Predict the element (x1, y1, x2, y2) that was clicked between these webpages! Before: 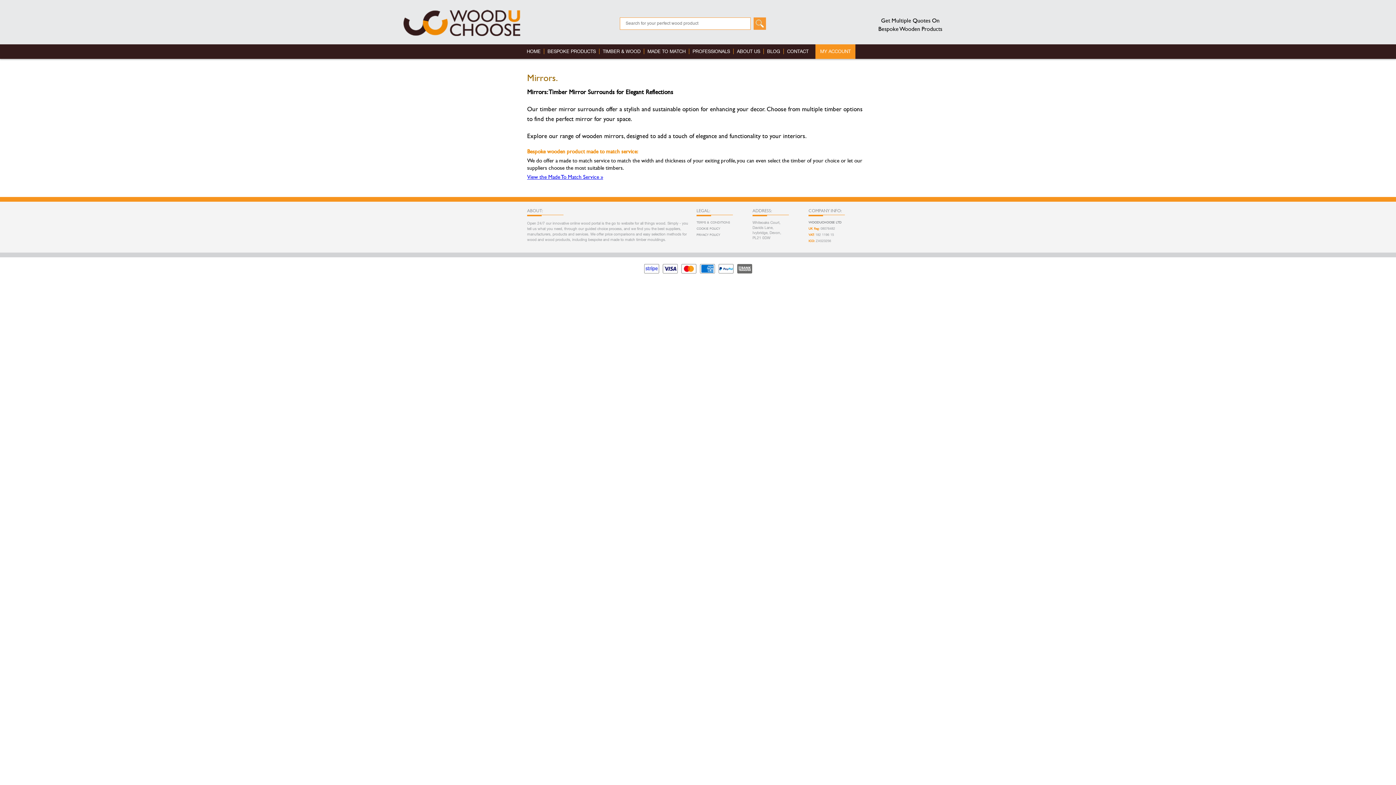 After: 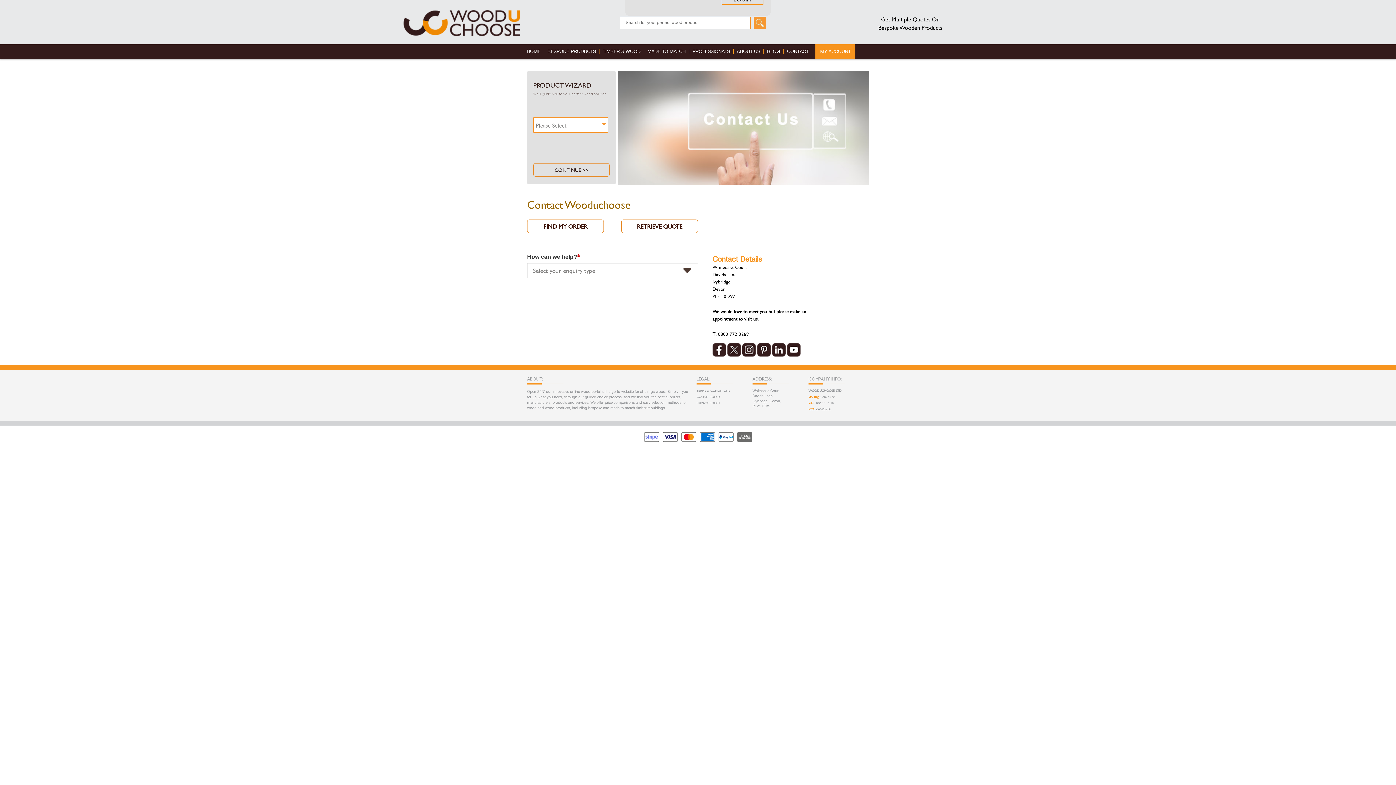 Action: bbox: (784, 48, 812, 54) label: CONTACT